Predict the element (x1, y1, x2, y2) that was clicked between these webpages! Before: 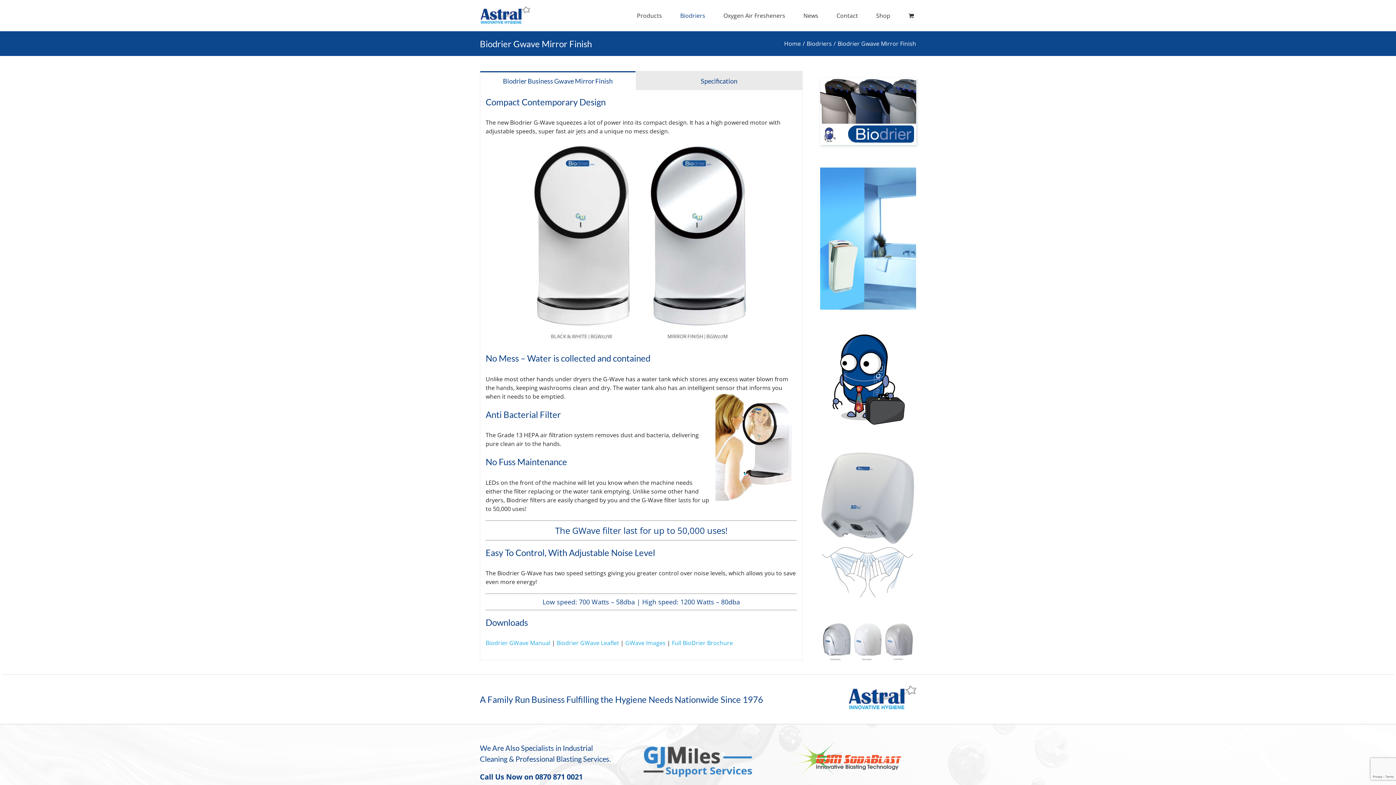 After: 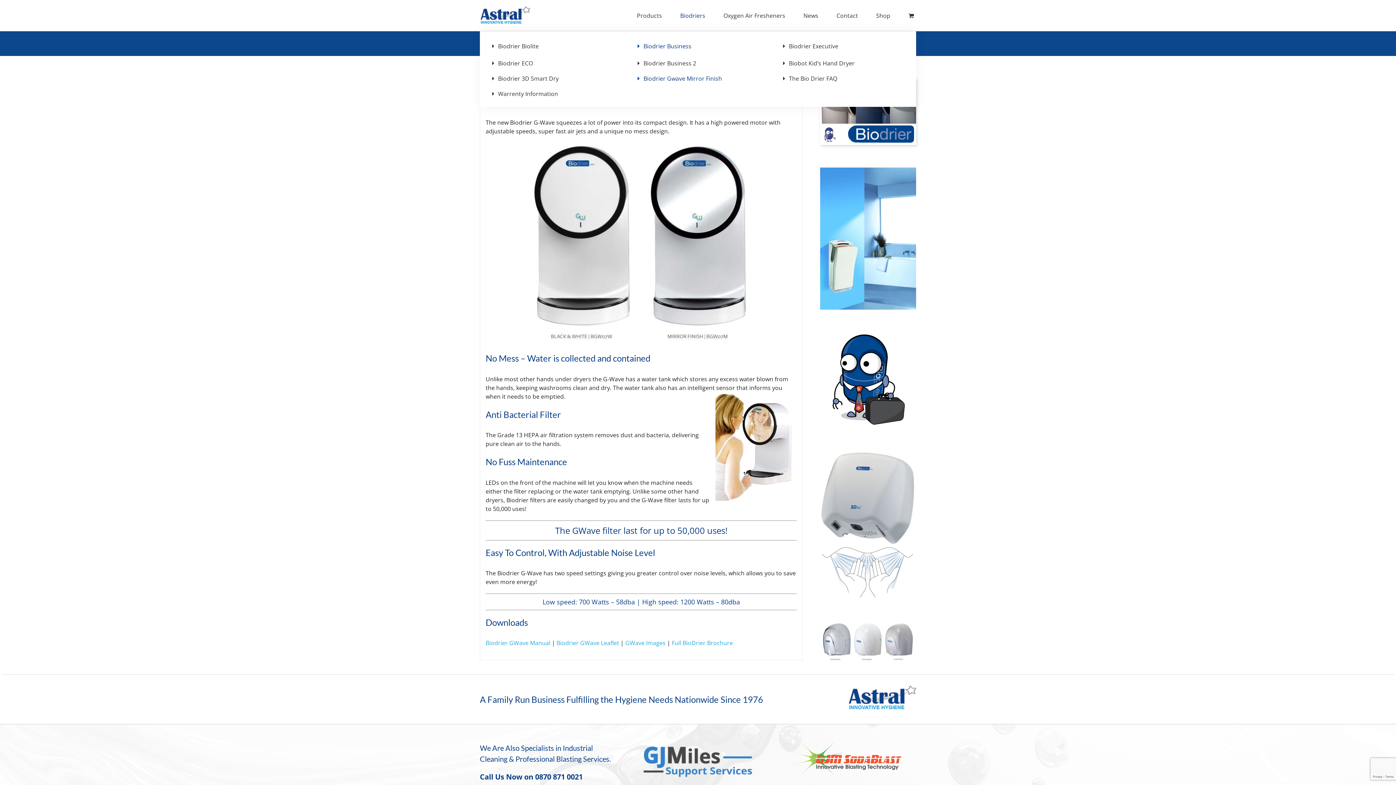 Action: bbox: (680, 0, 705, 30) label: Biodriers